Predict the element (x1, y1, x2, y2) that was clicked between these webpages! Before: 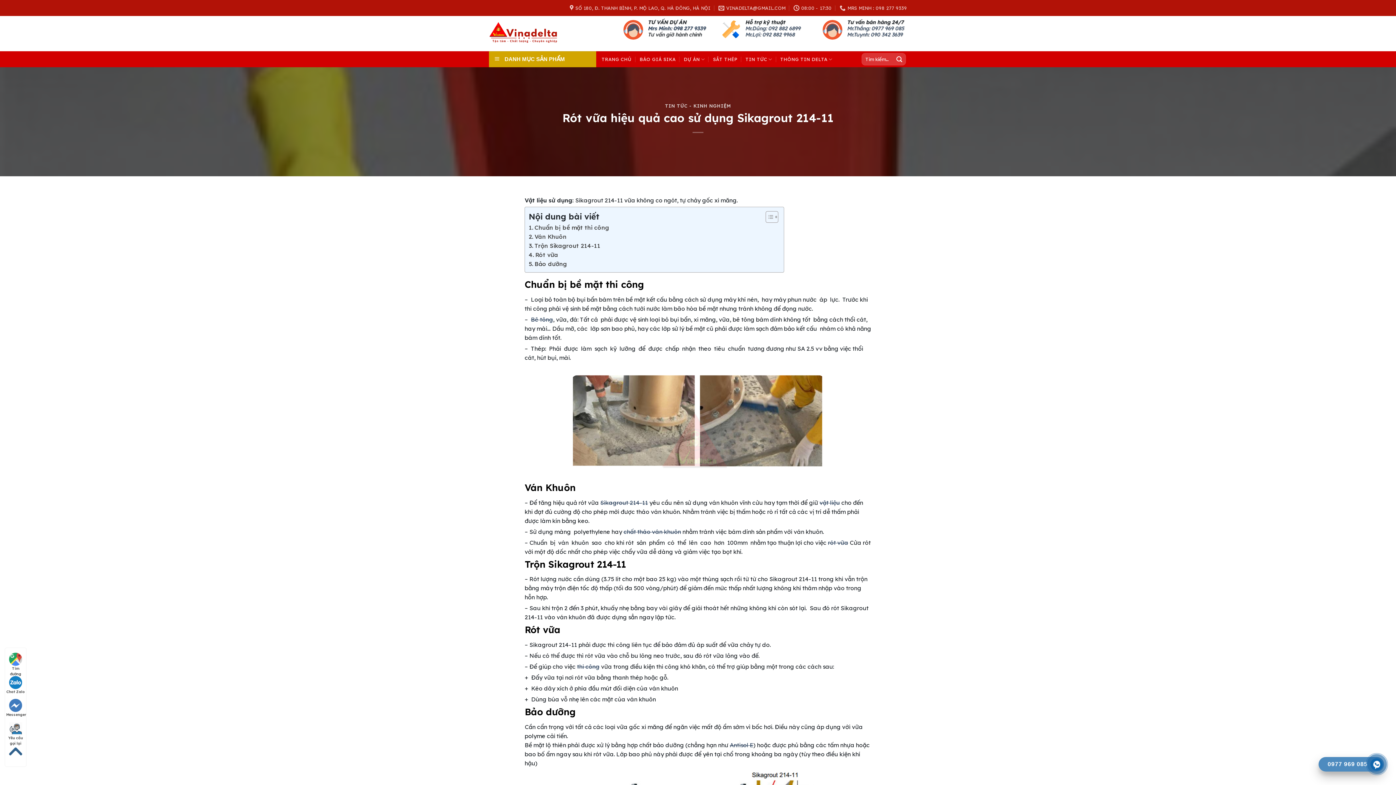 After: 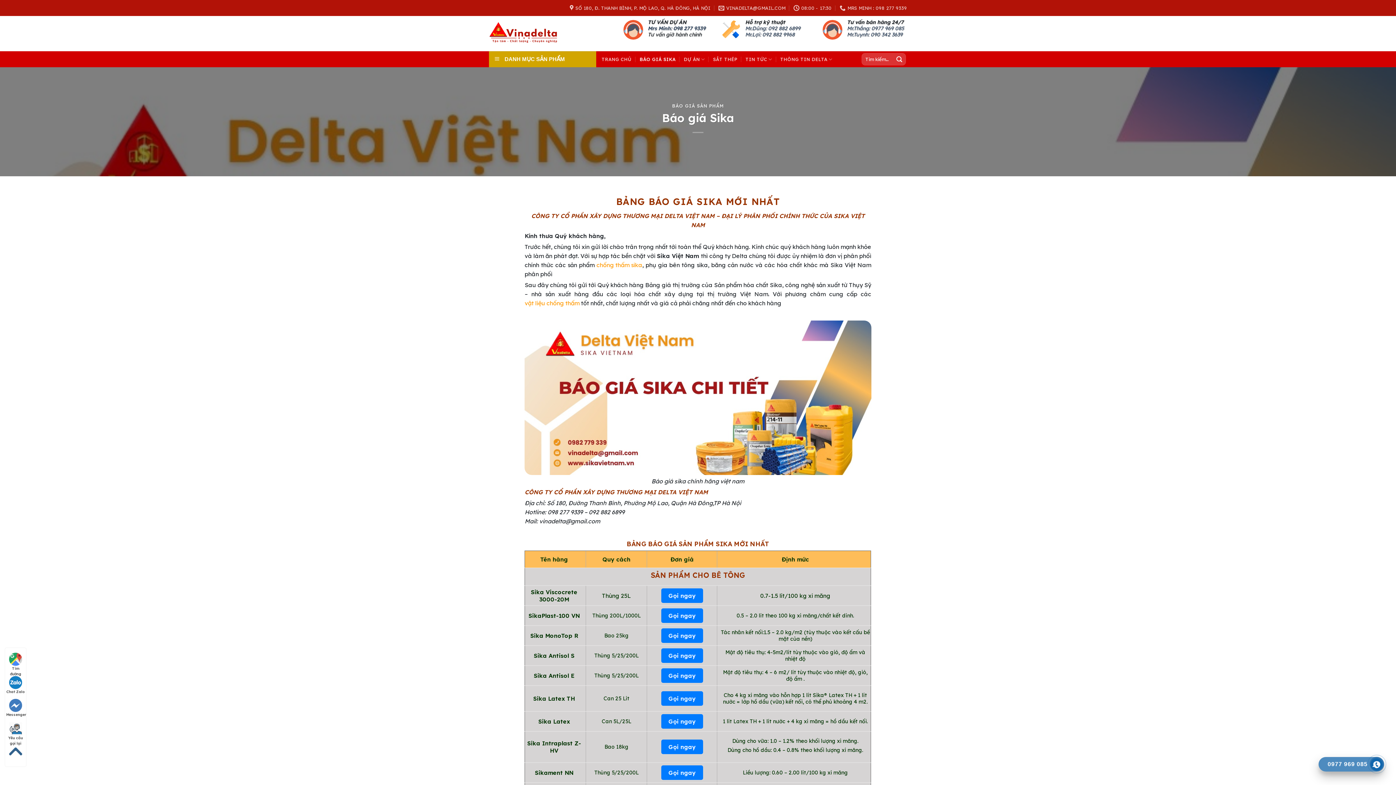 Action: bbox: (639, 51, 675, 66) label: BÁO GIÁ SIKA